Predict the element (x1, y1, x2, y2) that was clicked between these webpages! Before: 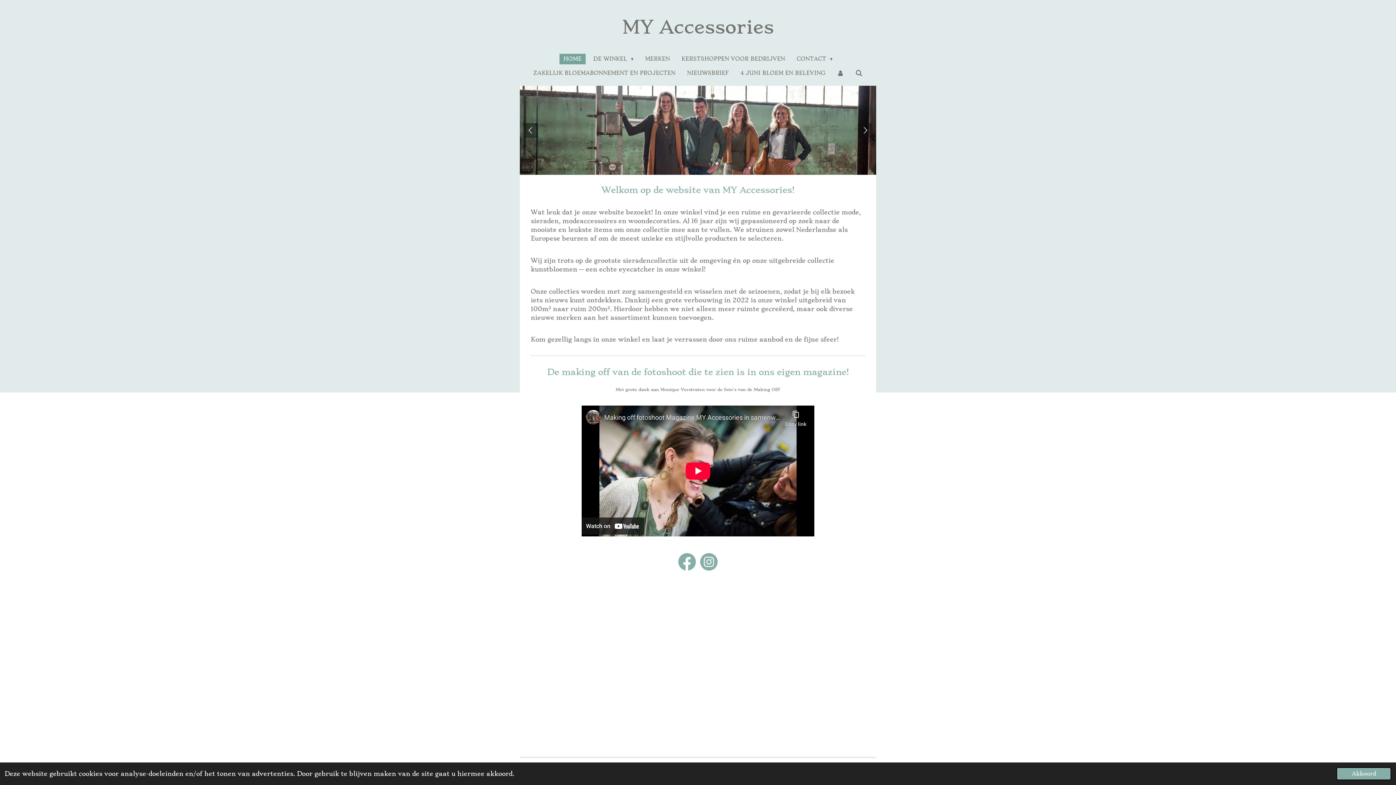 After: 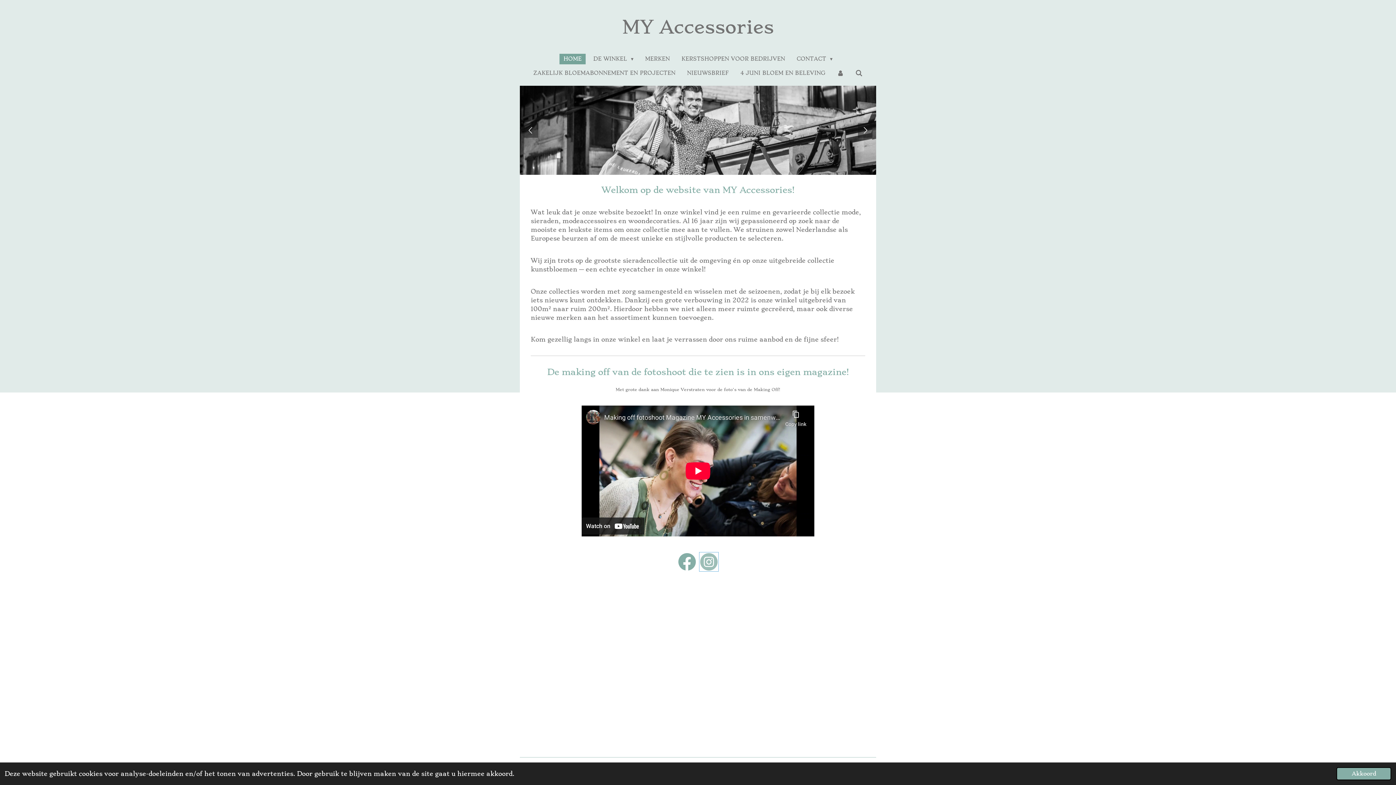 Action: bbox: (700, 553, 717, 570)